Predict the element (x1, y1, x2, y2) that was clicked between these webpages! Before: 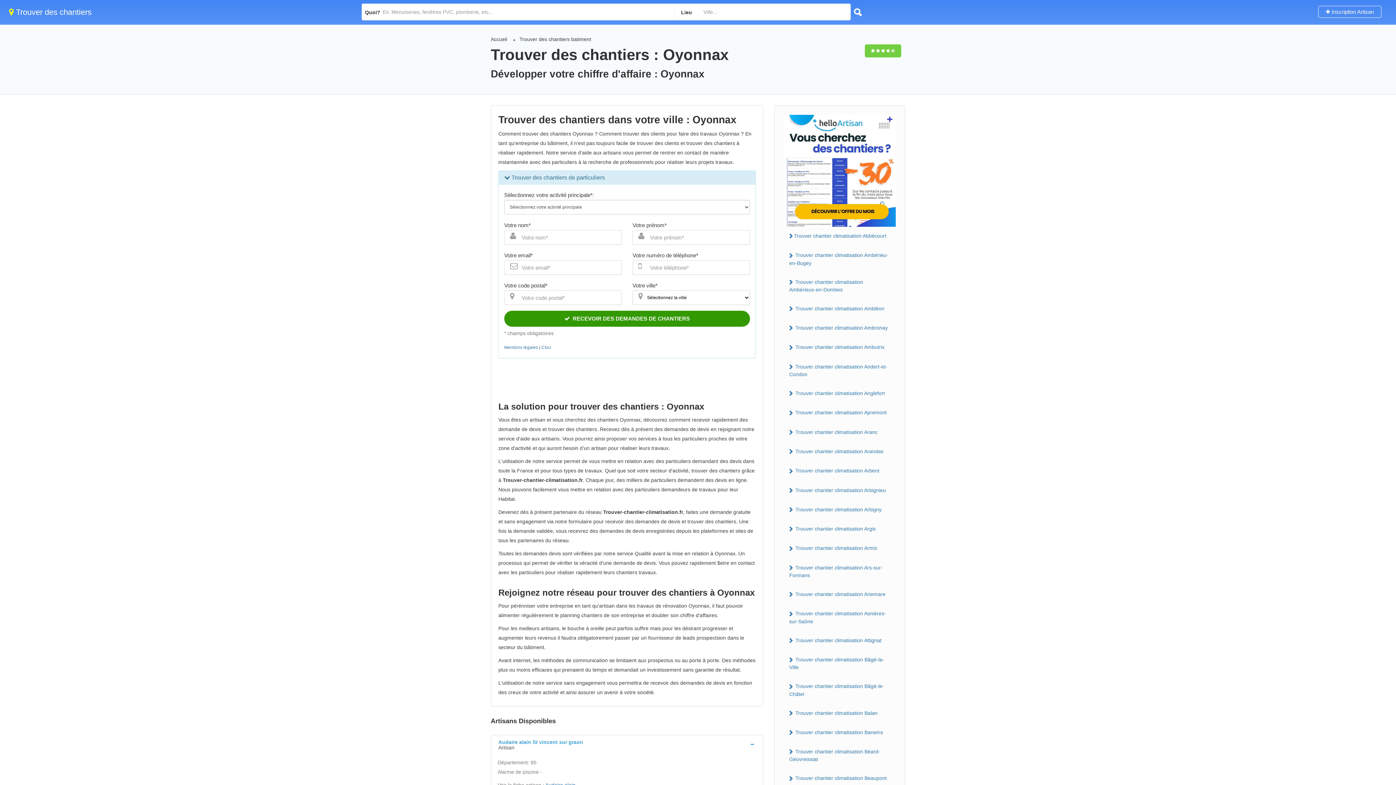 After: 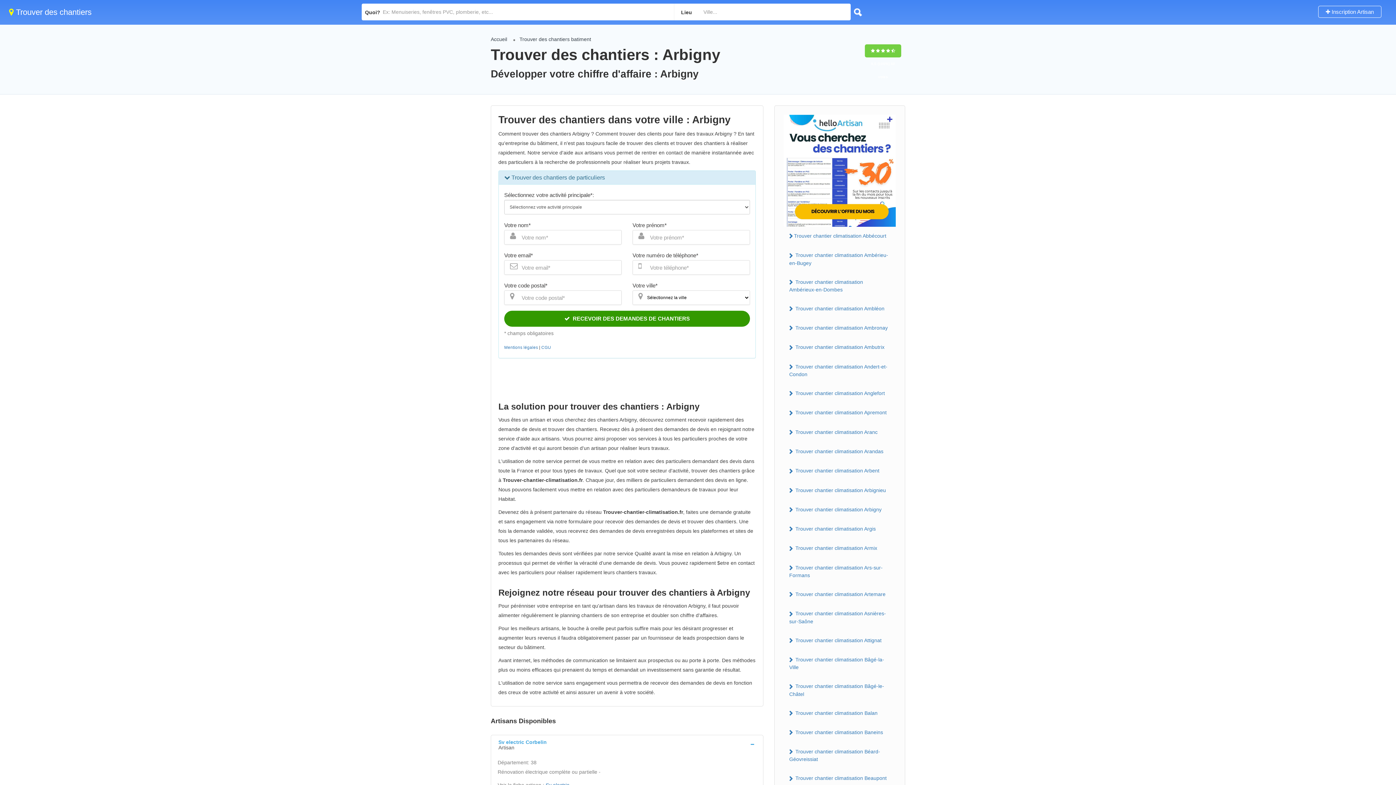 Action: label:  Trouver chantier climatisation Arbigny bbox: (784, 504, 896, 515)